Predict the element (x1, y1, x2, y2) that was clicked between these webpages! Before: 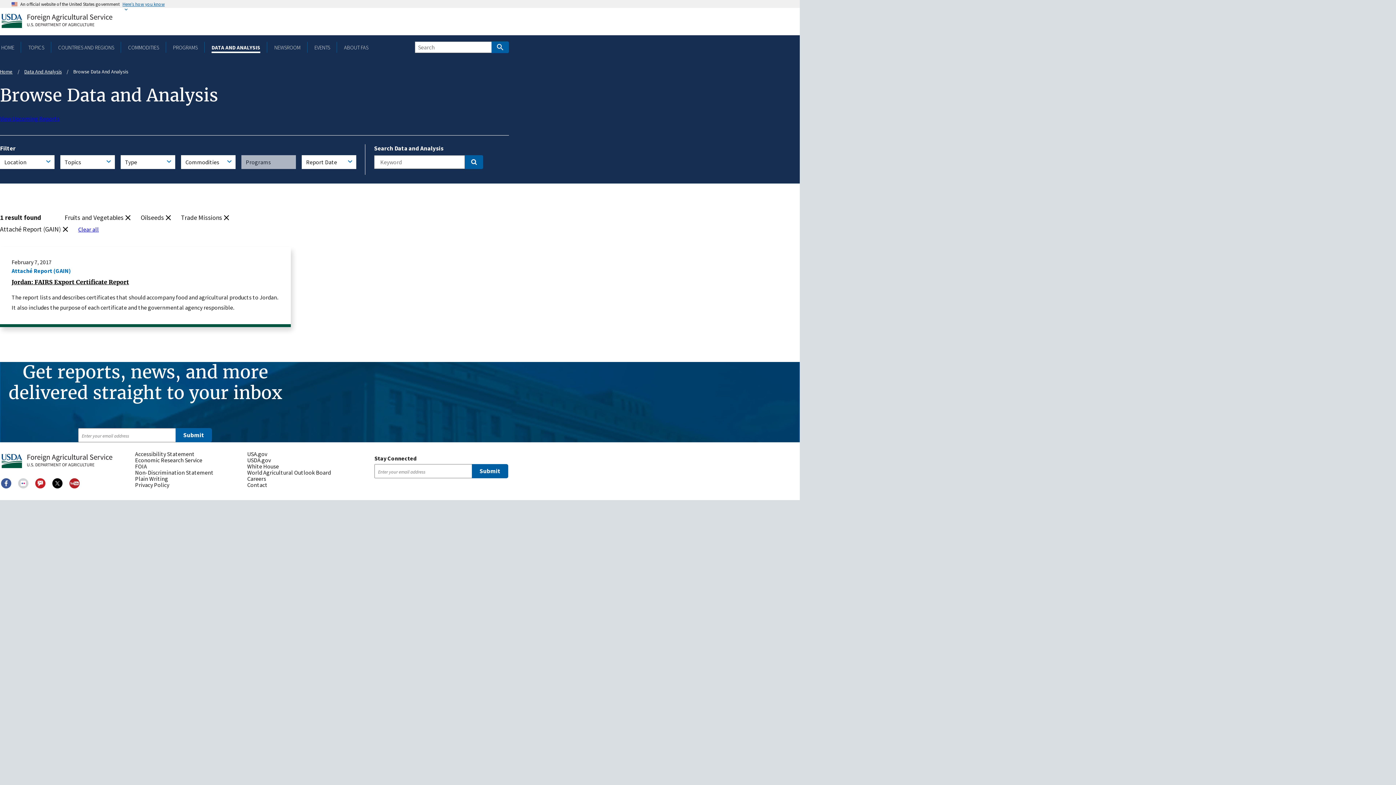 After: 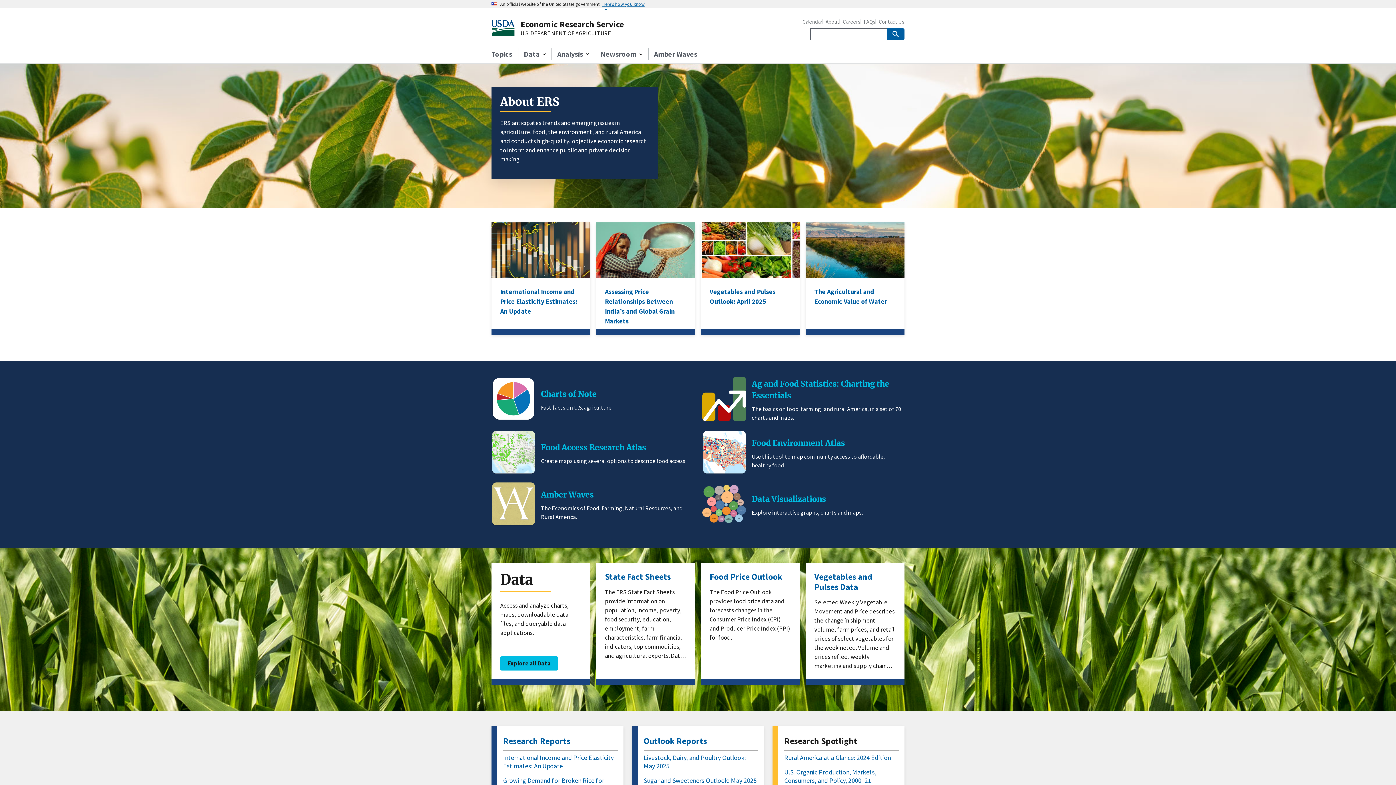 Action: label: Economic Research Service bbox: (135, 457, 241, 463)